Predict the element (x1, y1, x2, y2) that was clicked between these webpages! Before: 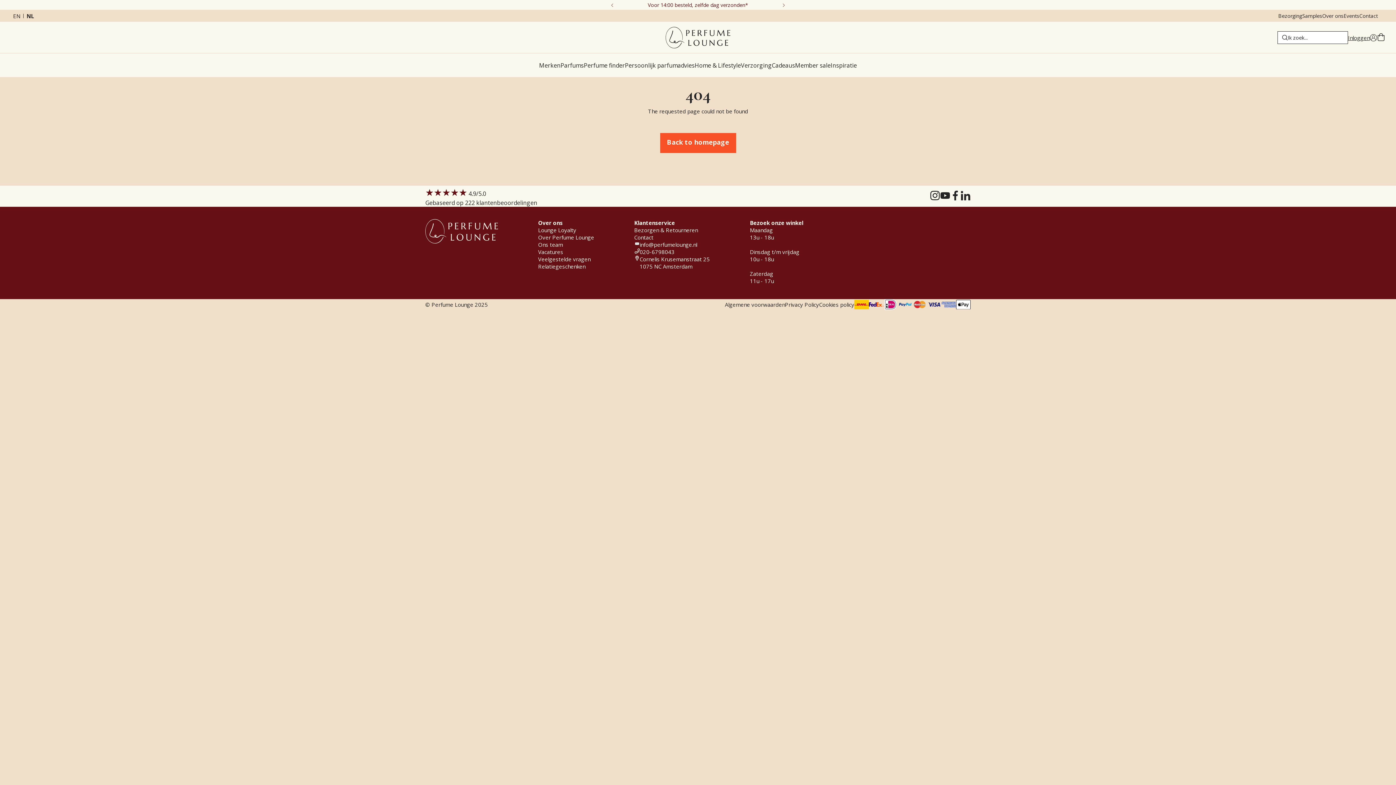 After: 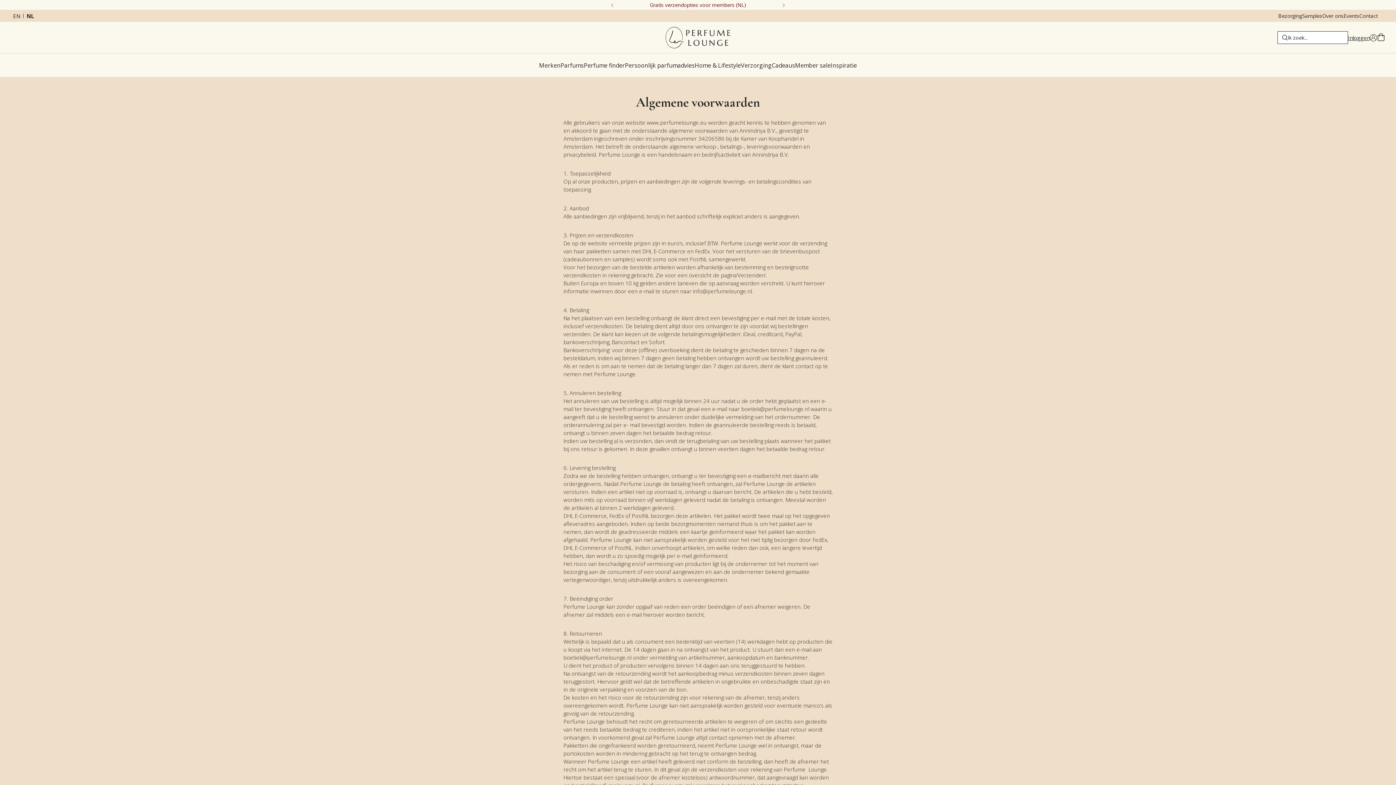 Action: label: Algemene voorwaarden bbox: (725, 301, 785, 308)